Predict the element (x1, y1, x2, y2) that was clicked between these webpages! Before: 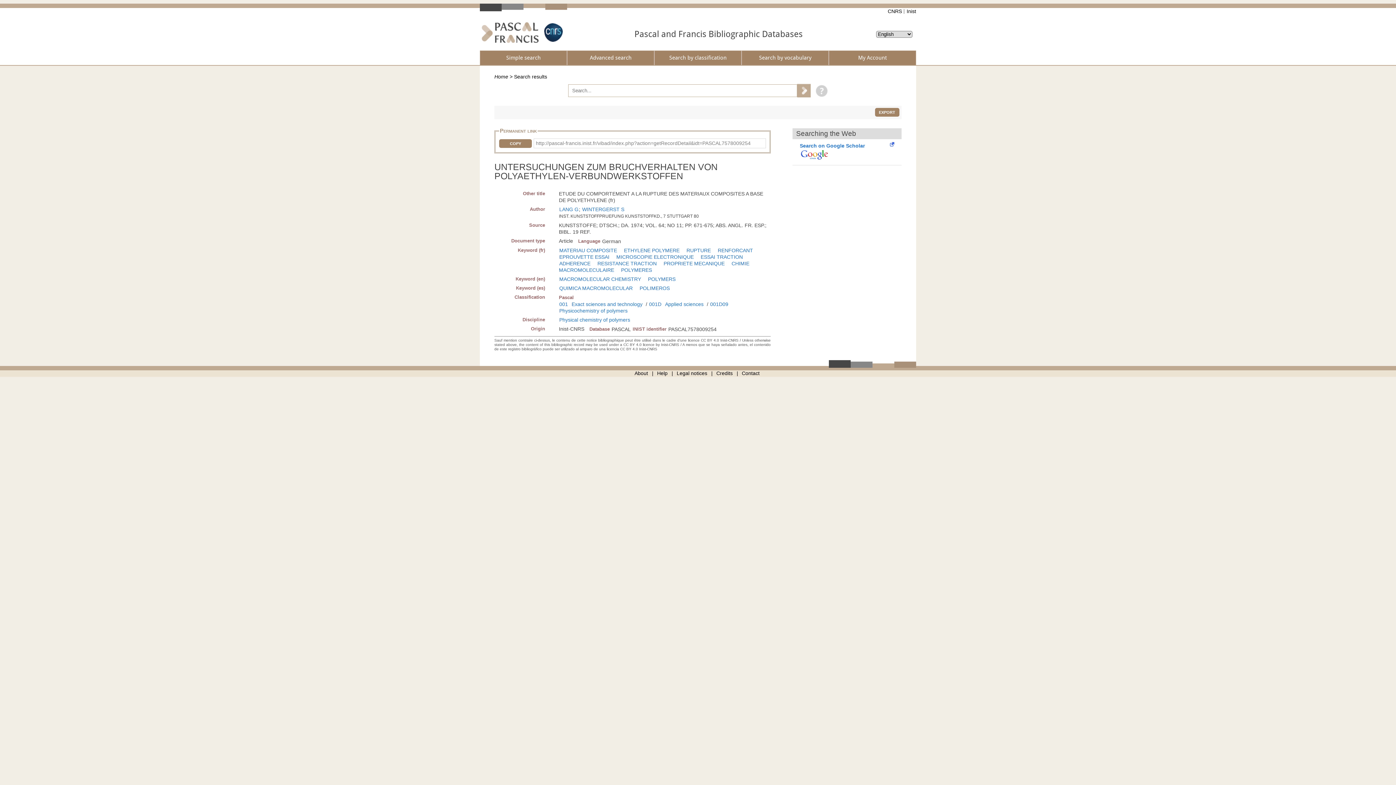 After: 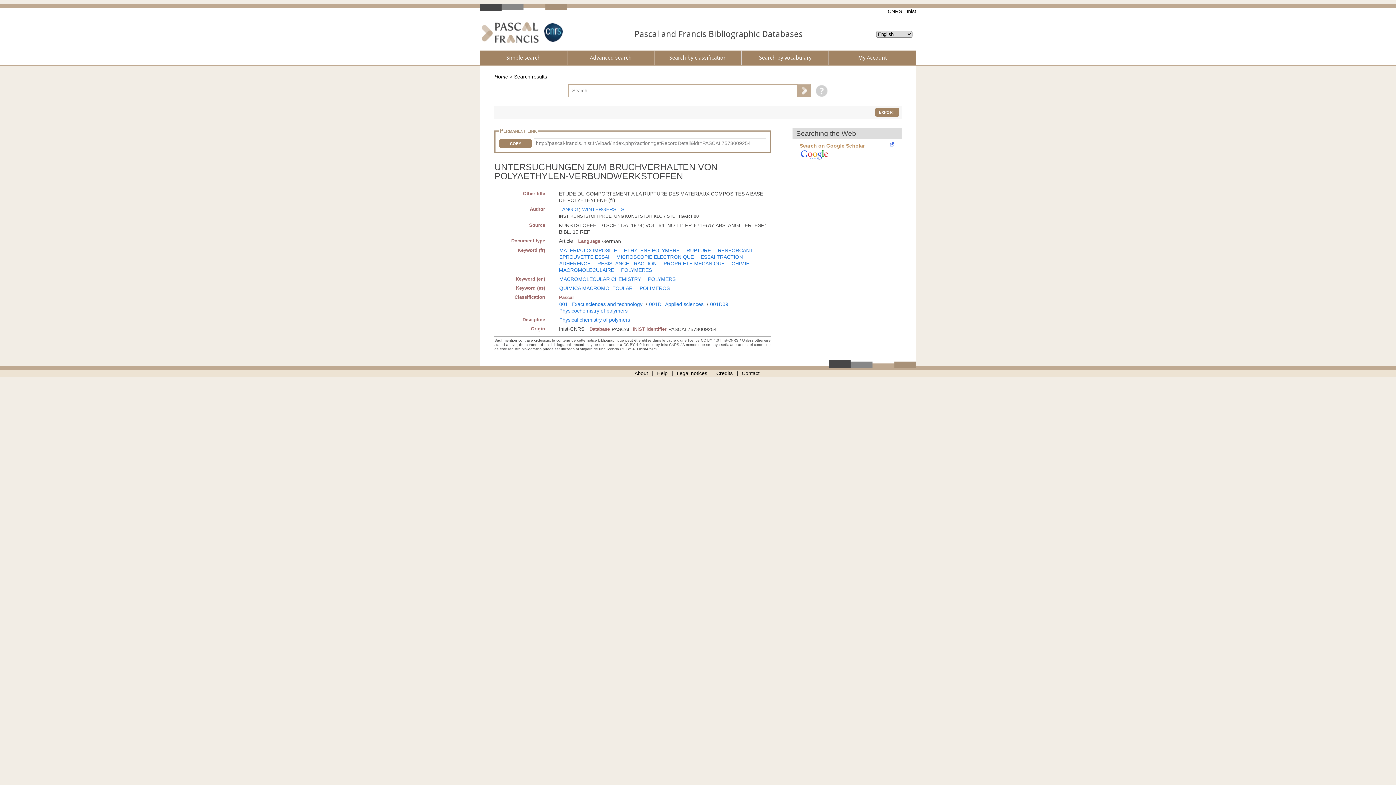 Action: label: Search on Google Scholar bbox: (800, 142, 894, 162)